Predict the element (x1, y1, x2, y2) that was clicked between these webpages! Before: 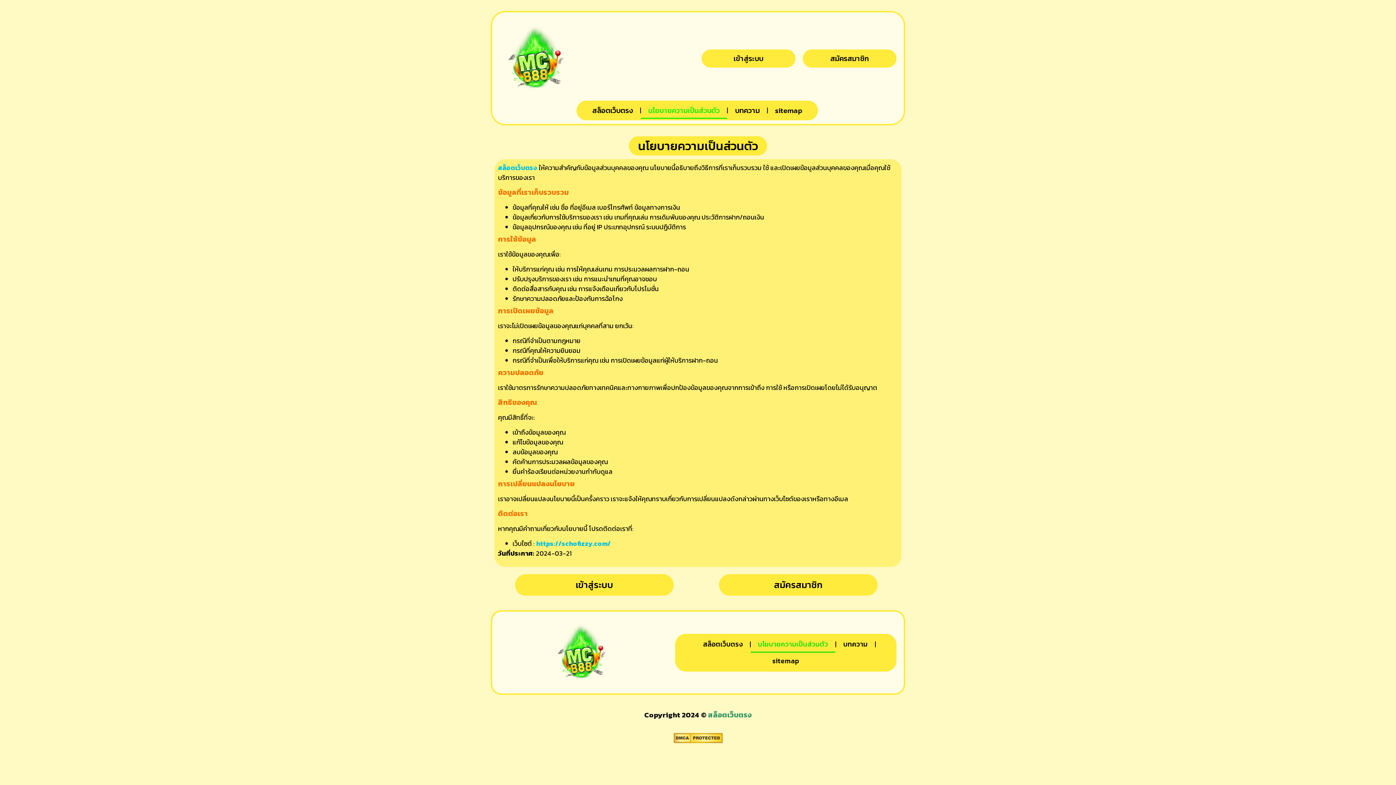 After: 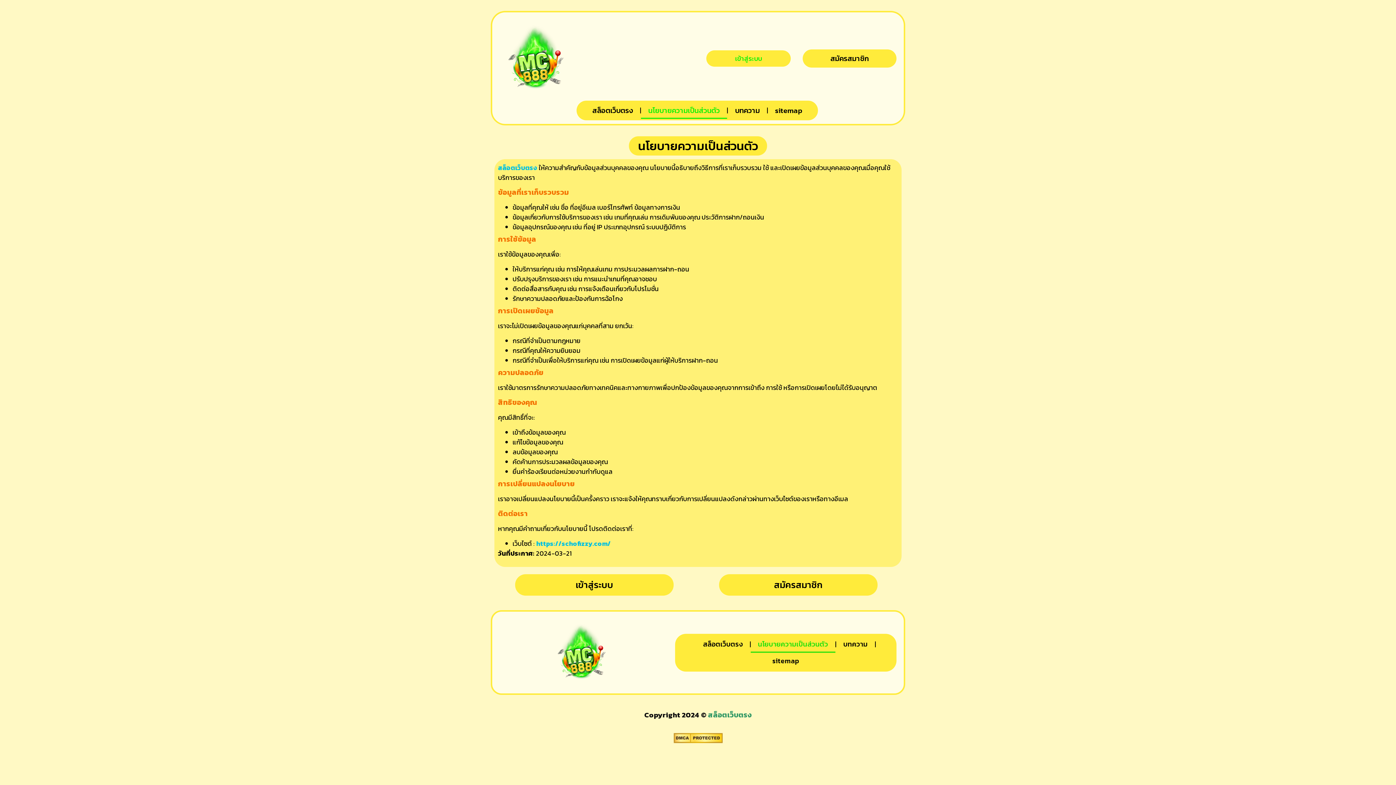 Action: bbox: (701, 49, 795, 67) label: เข้าสู่ระบบ